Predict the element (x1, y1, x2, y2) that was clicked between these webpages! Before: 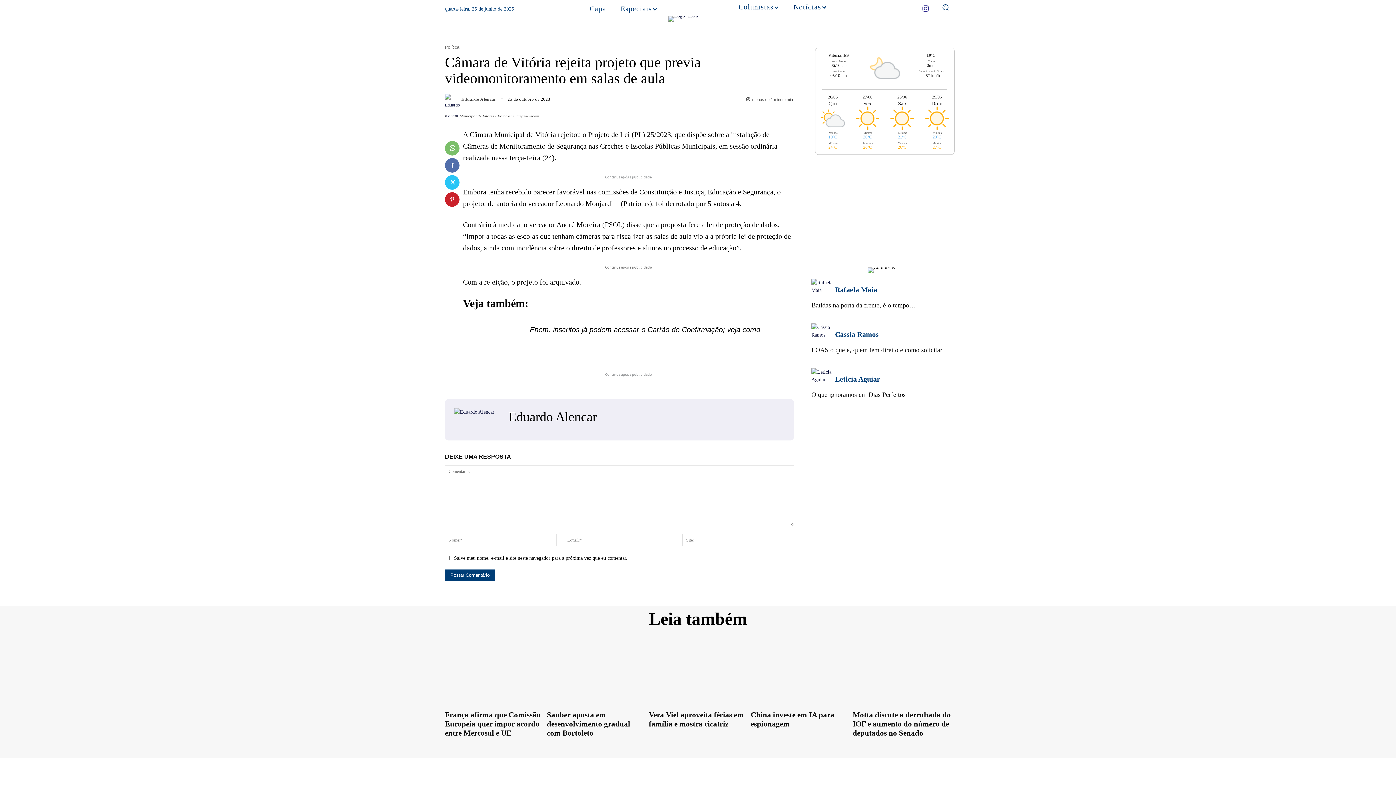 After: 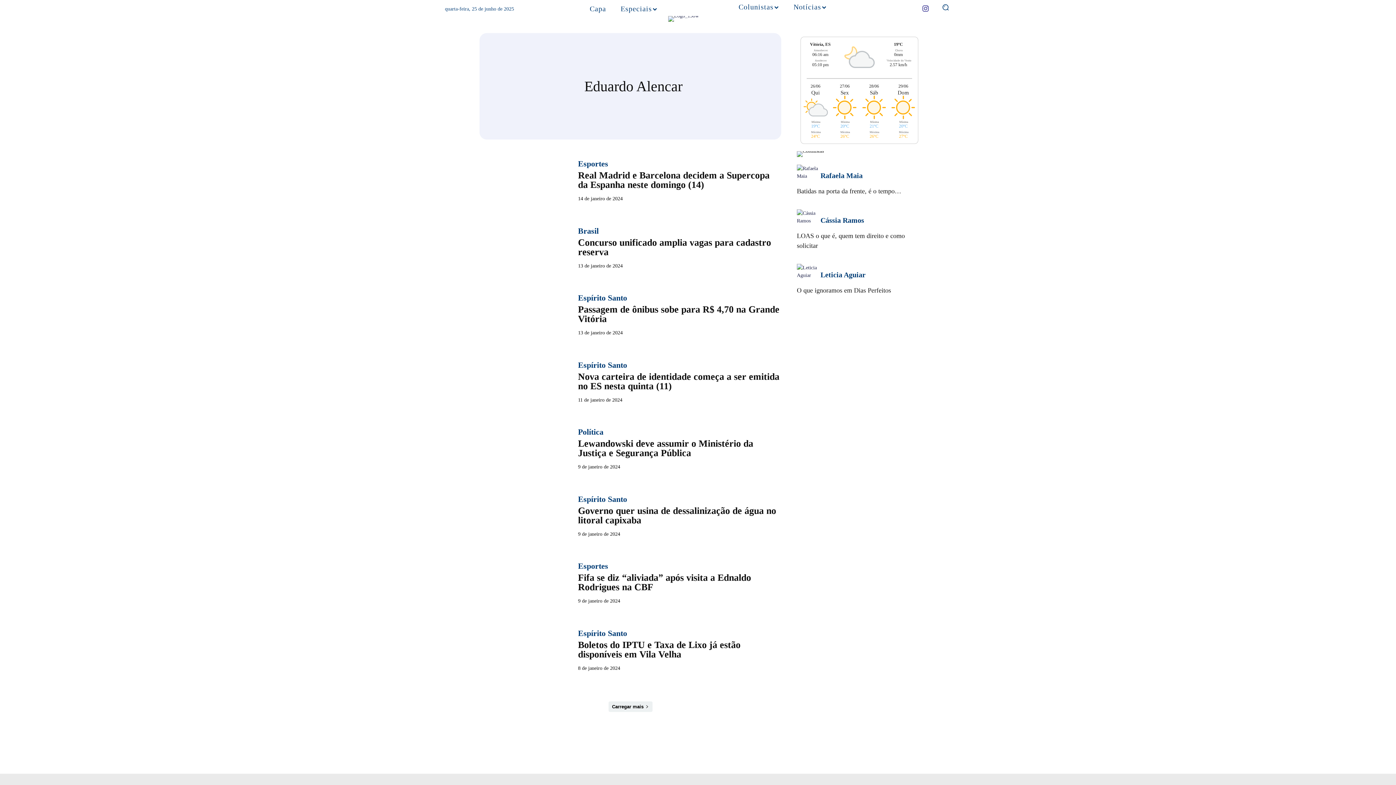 Action: bbox: (508, 410, 597, 424) label: Eduardo Alencar